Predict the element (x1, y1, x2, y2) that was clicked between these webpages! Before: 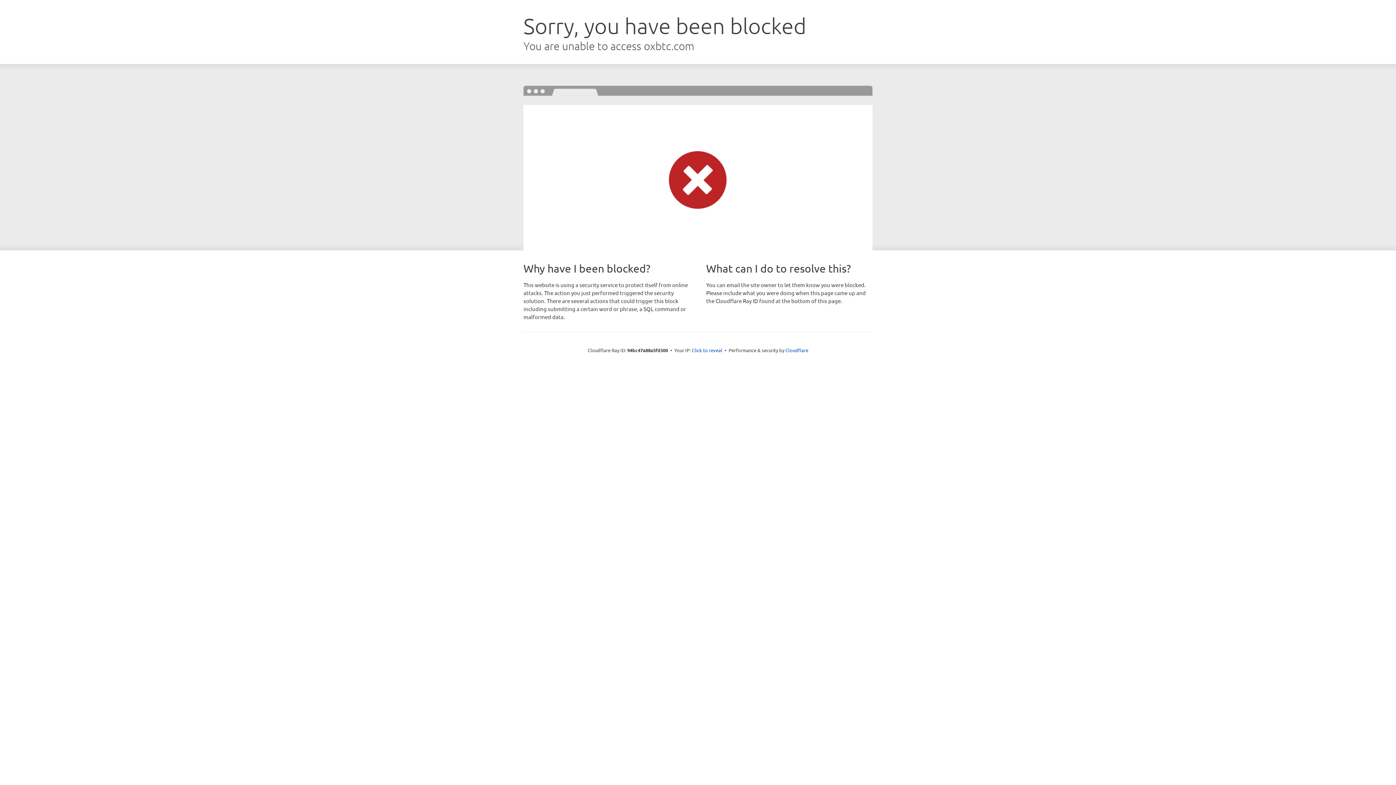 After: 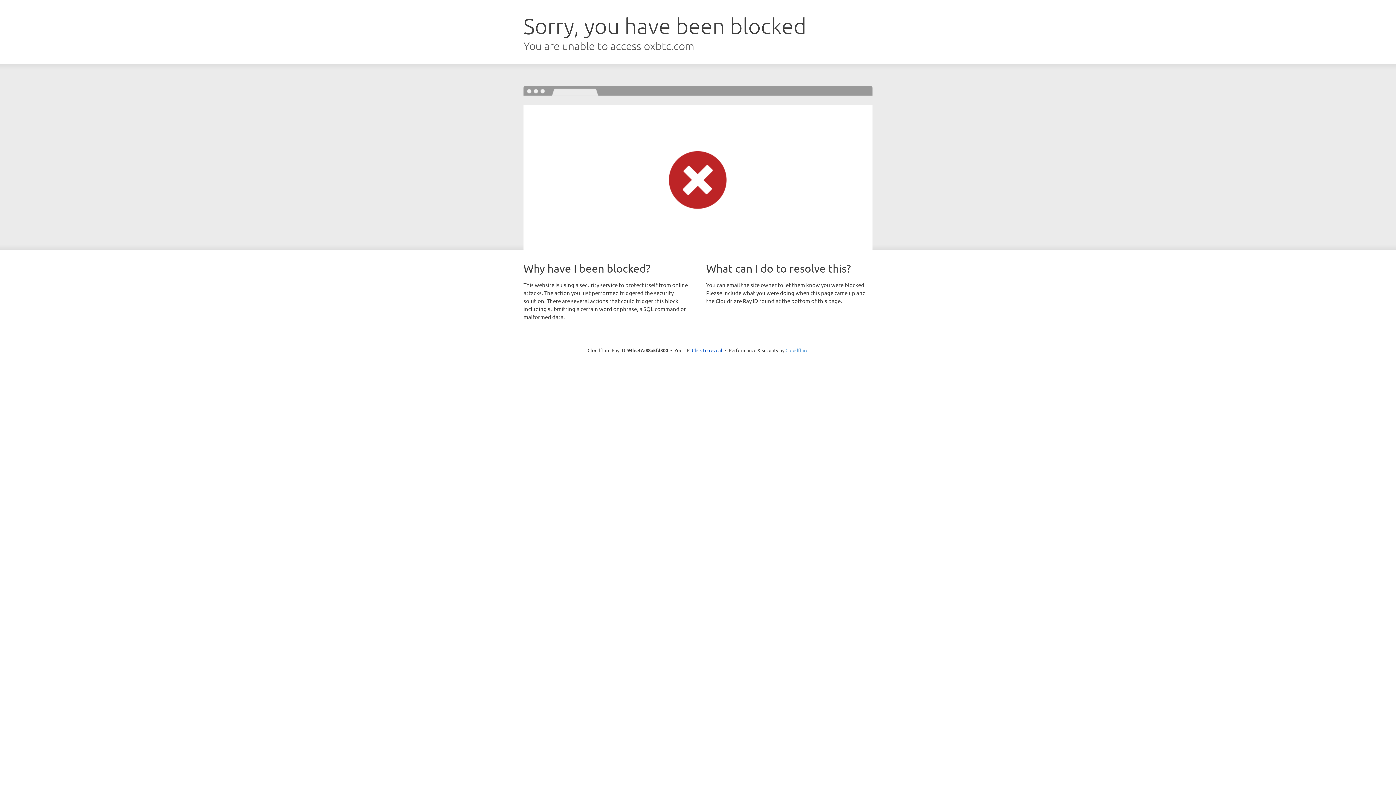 Action: label: Cloudflare bbox: (785, 347, 808, 353)